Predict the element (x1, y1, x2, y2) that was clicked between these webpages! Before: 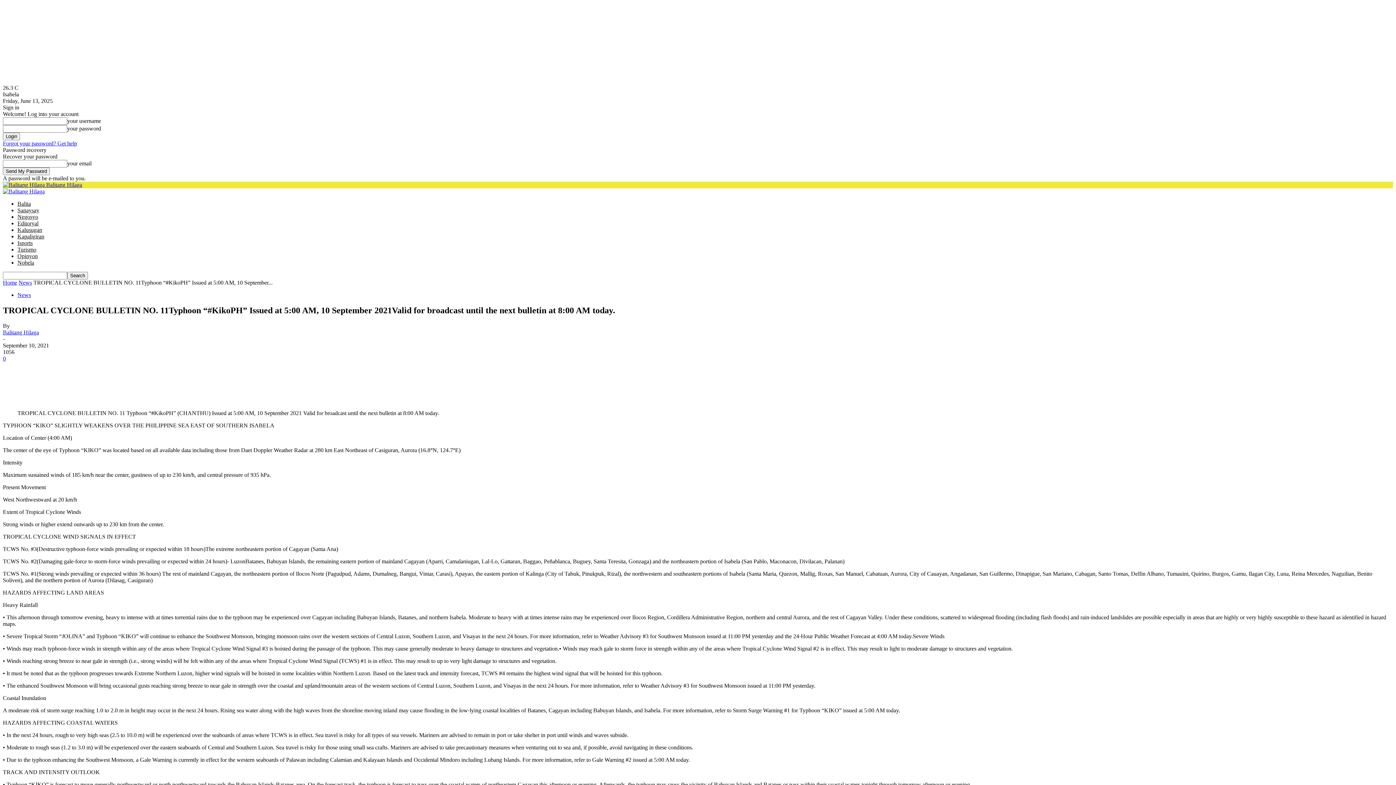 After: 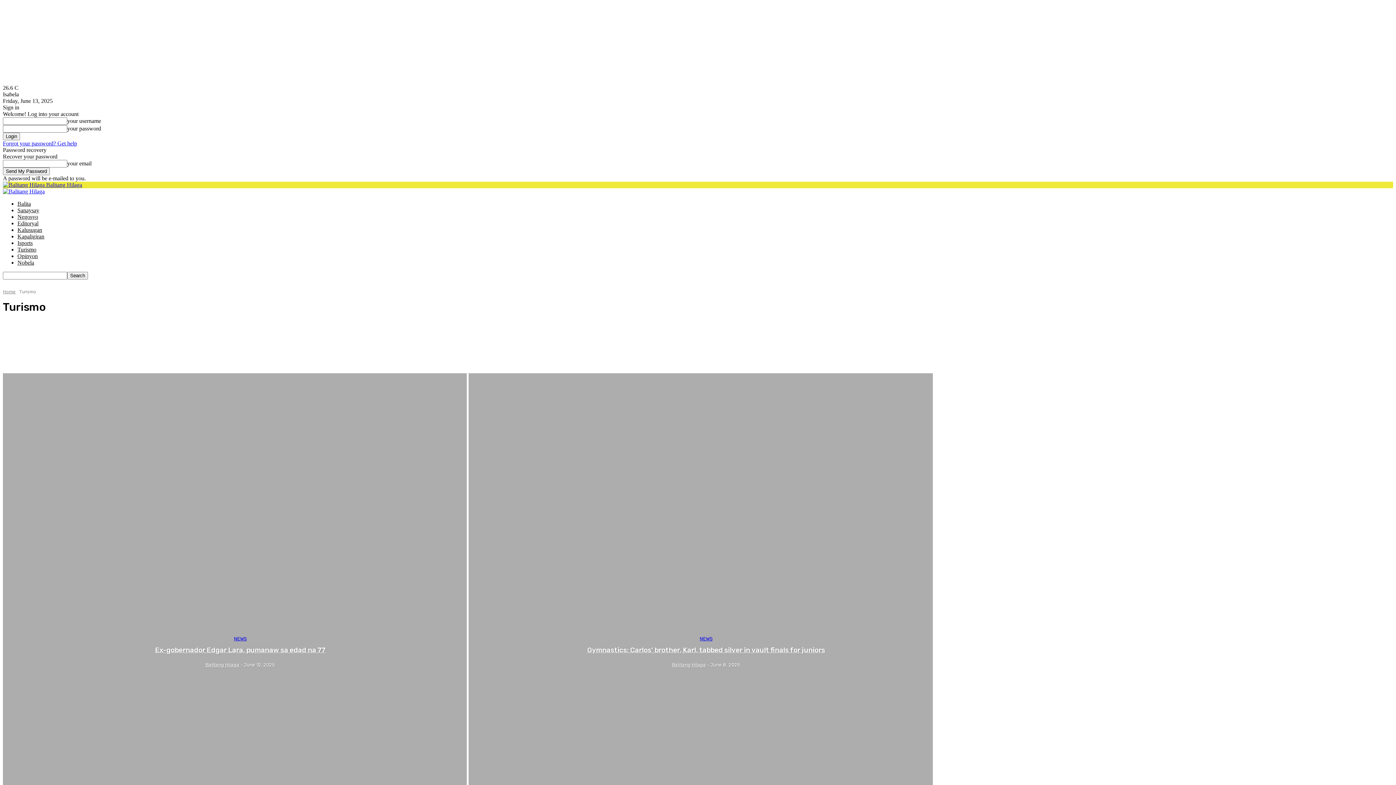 Action: bbox: (17, 246, 36, 252) label: Turismo